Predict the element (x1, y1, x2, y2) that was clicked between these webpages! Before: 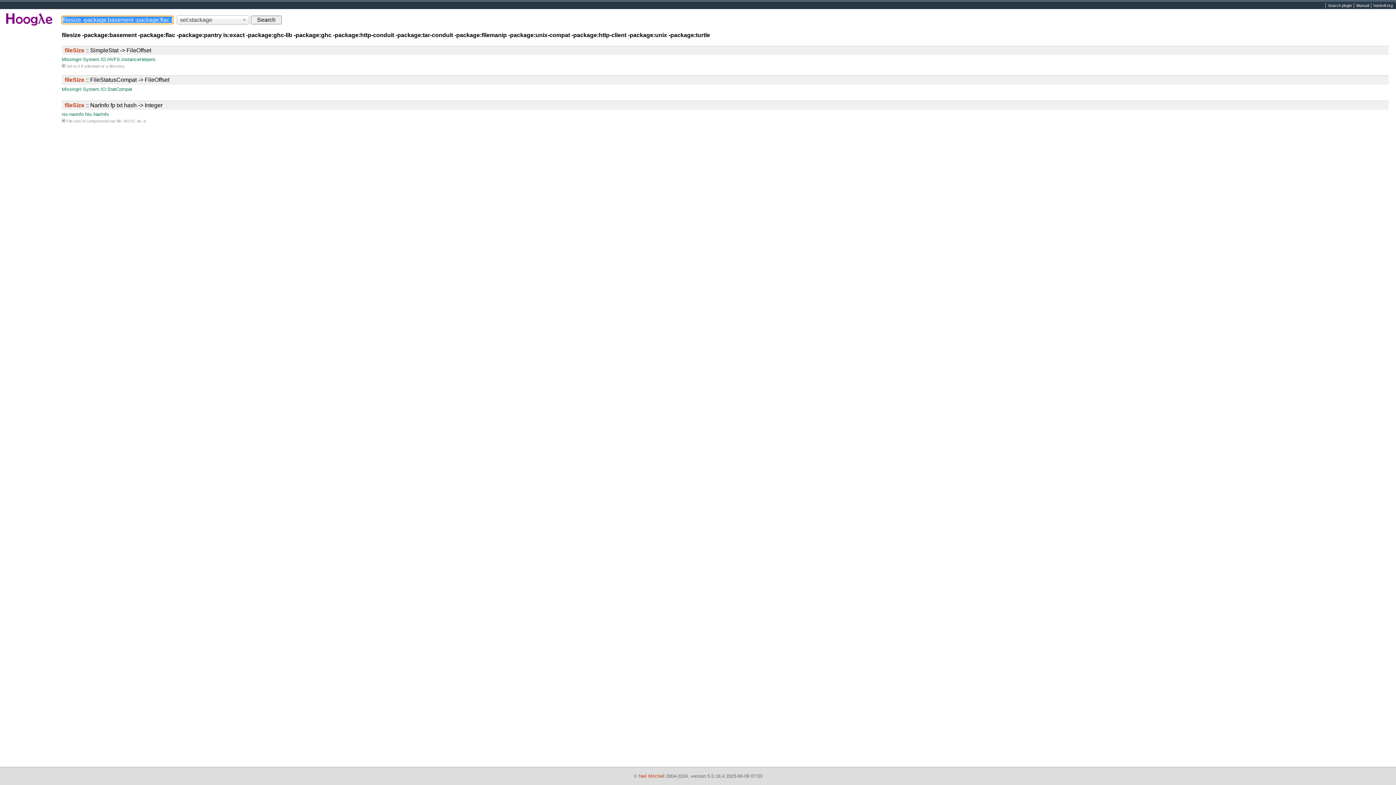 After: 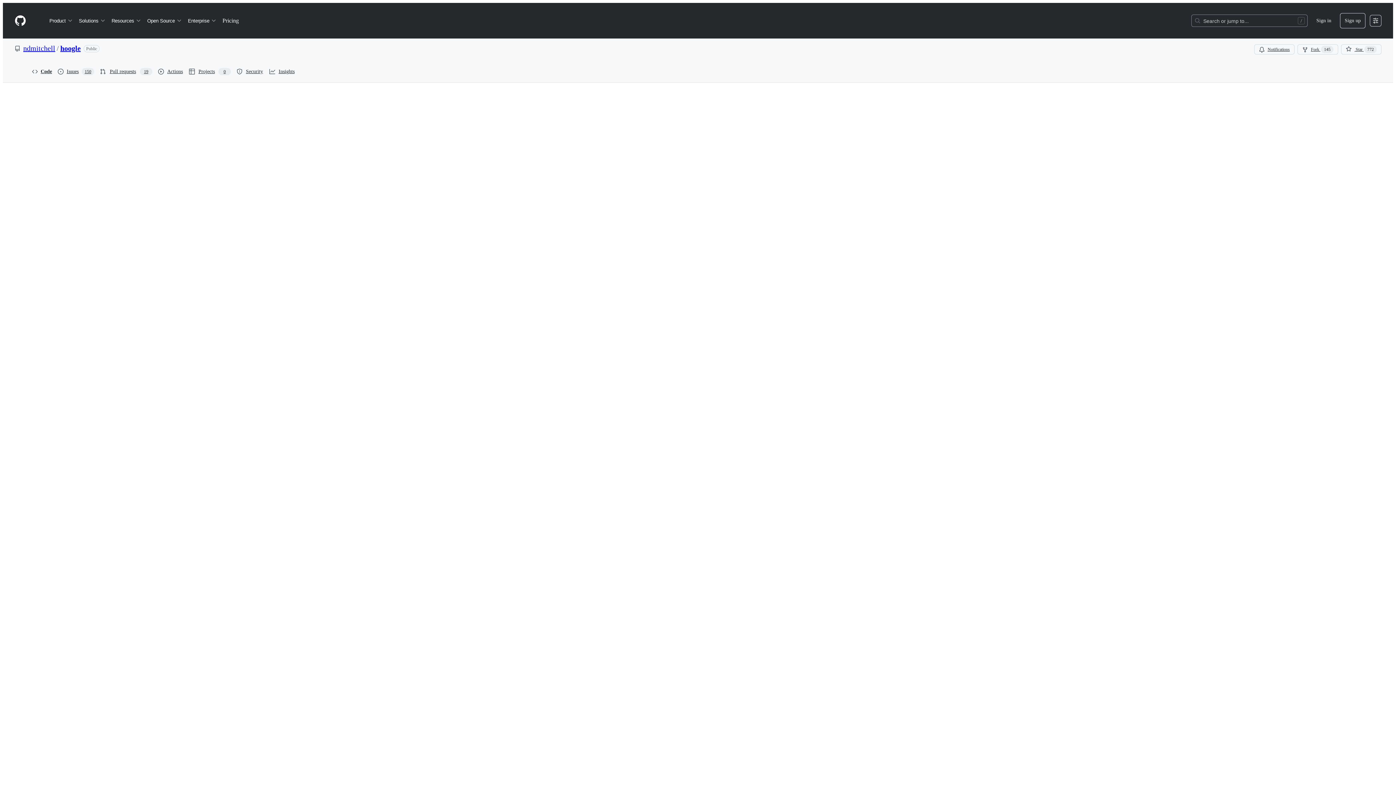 Action: bbox: (1354, 2, 1371, 8) label: Manual